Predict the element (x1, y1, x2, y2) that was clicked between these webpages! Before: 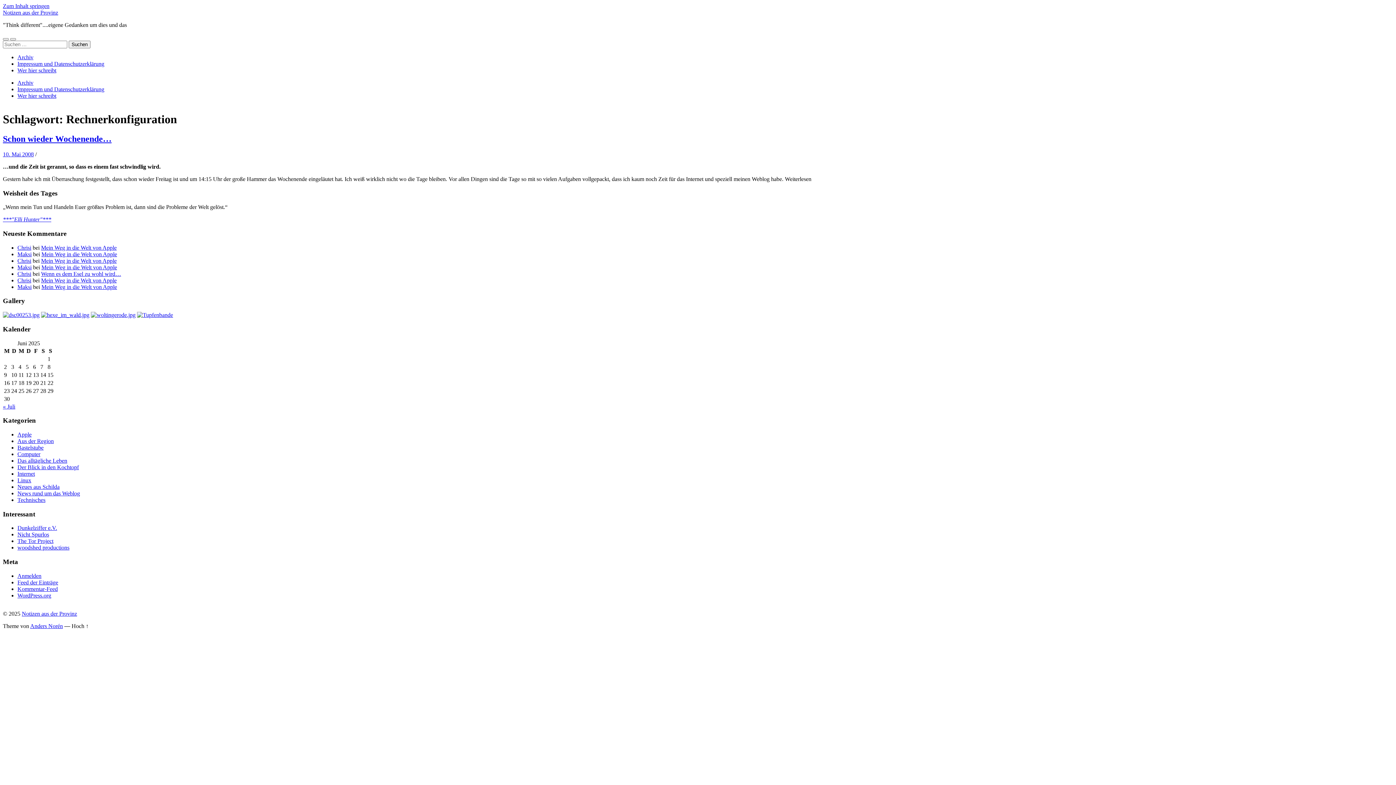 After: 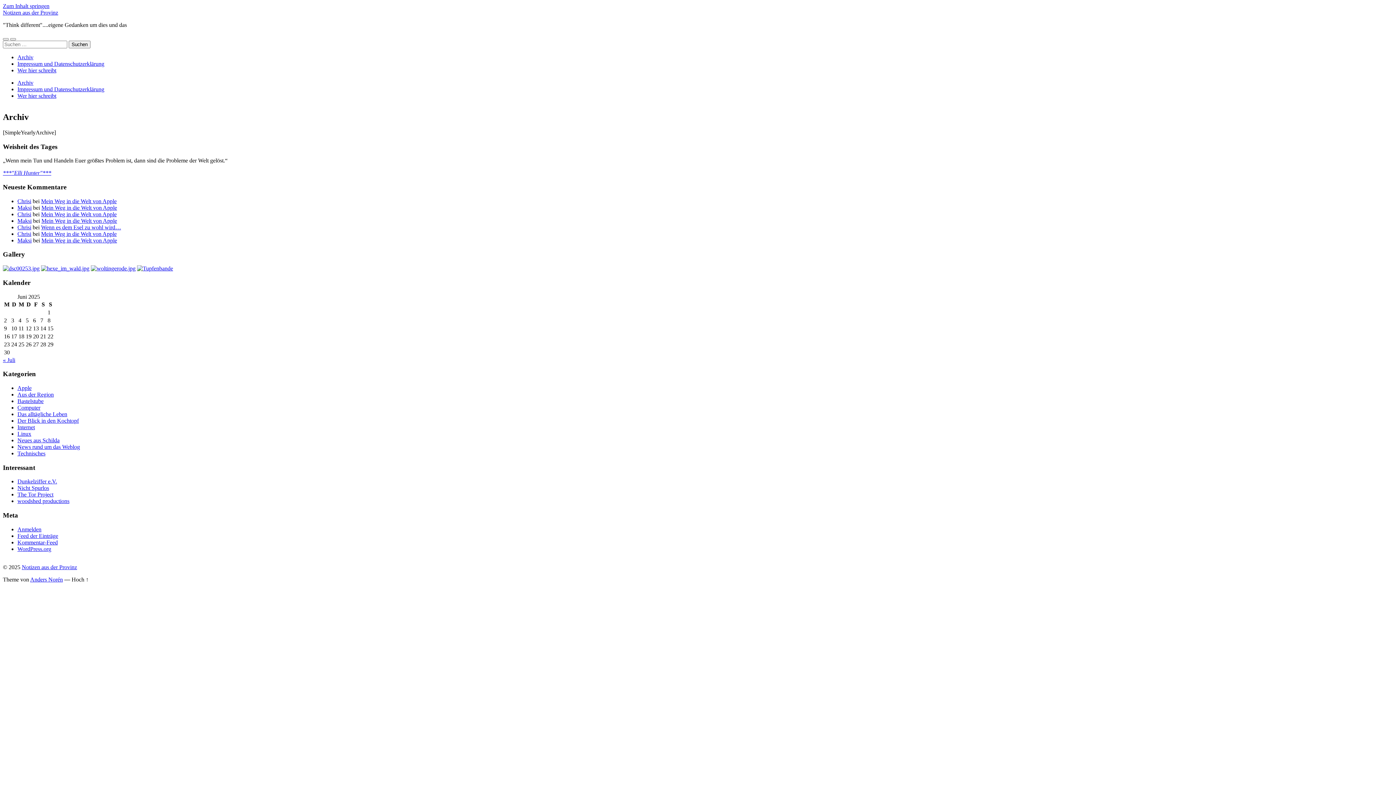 Action: bbox: (17, 54, 33, 60) label: Archiv